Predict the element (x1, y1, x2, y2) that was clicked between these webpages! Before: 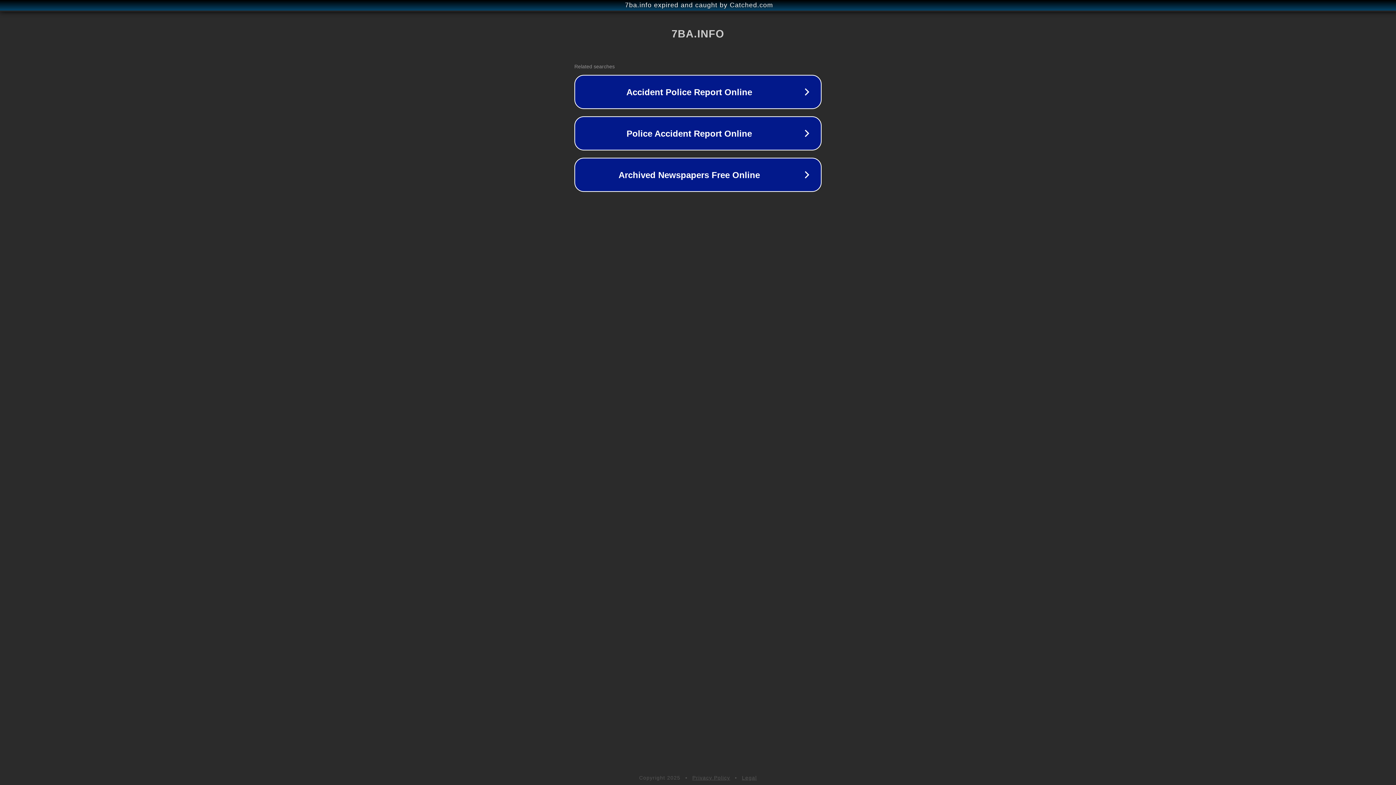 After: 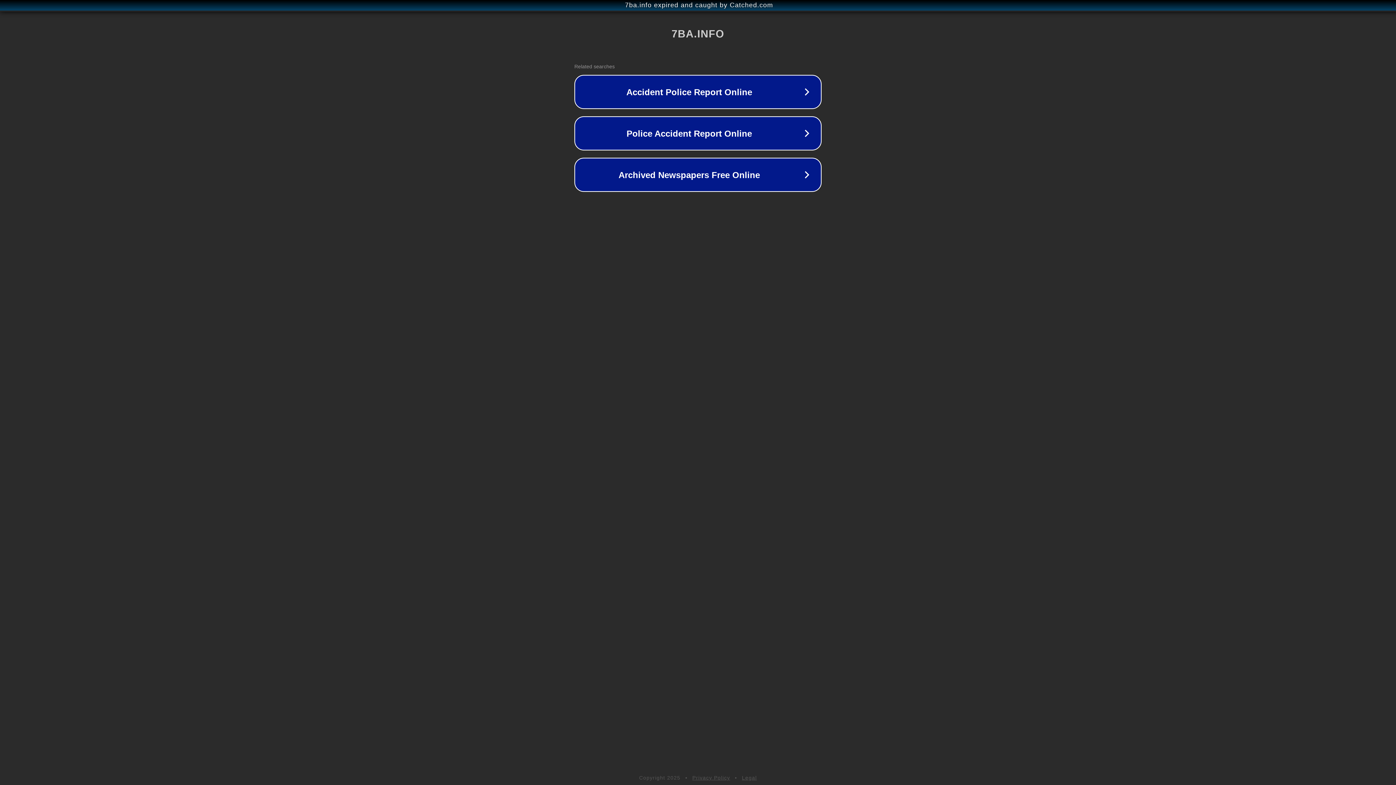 Action: label: Privacy Policy bbox: (692, 775, 730, 781)